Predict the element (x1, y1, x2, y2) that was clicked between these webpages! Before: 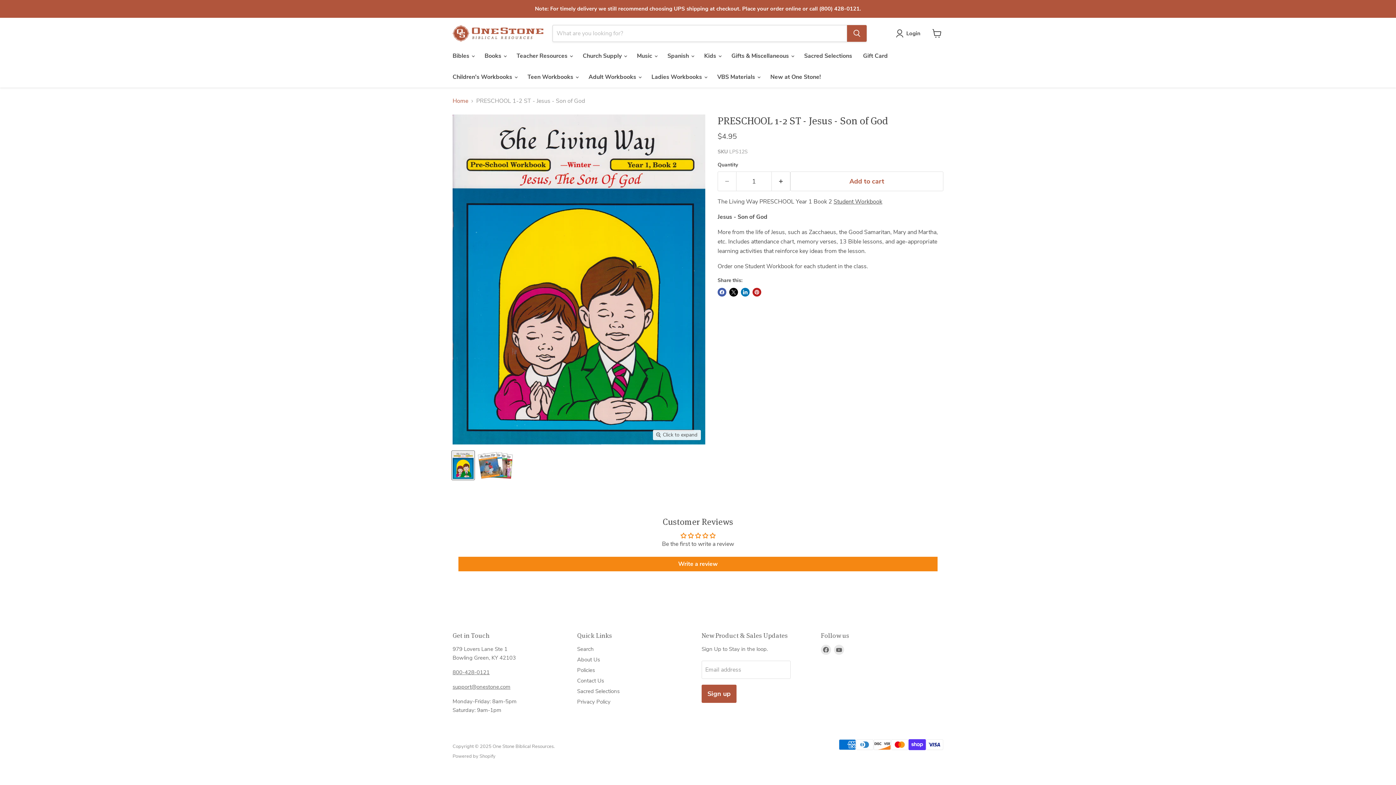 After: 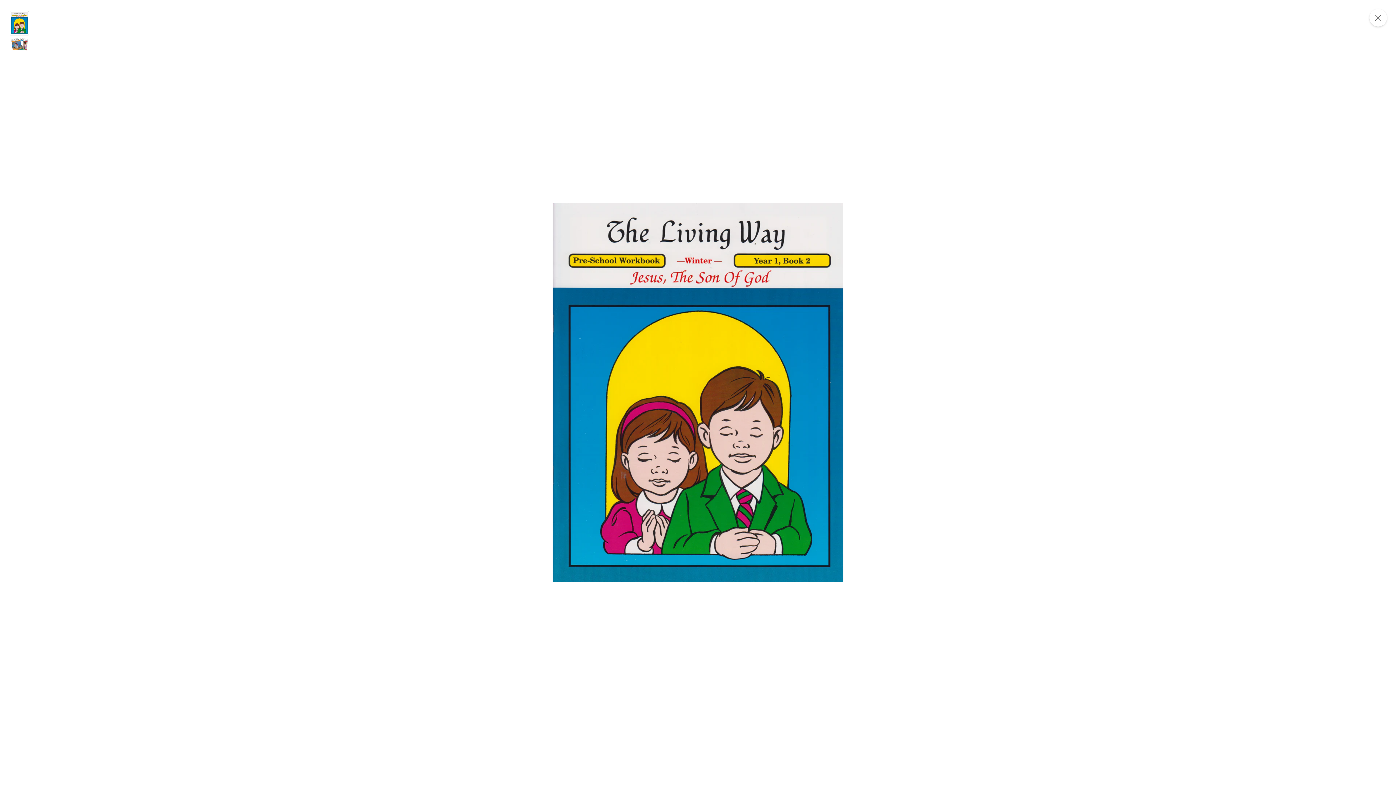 Action: bbox: (653, 430, 701, 440) label: Click to expand